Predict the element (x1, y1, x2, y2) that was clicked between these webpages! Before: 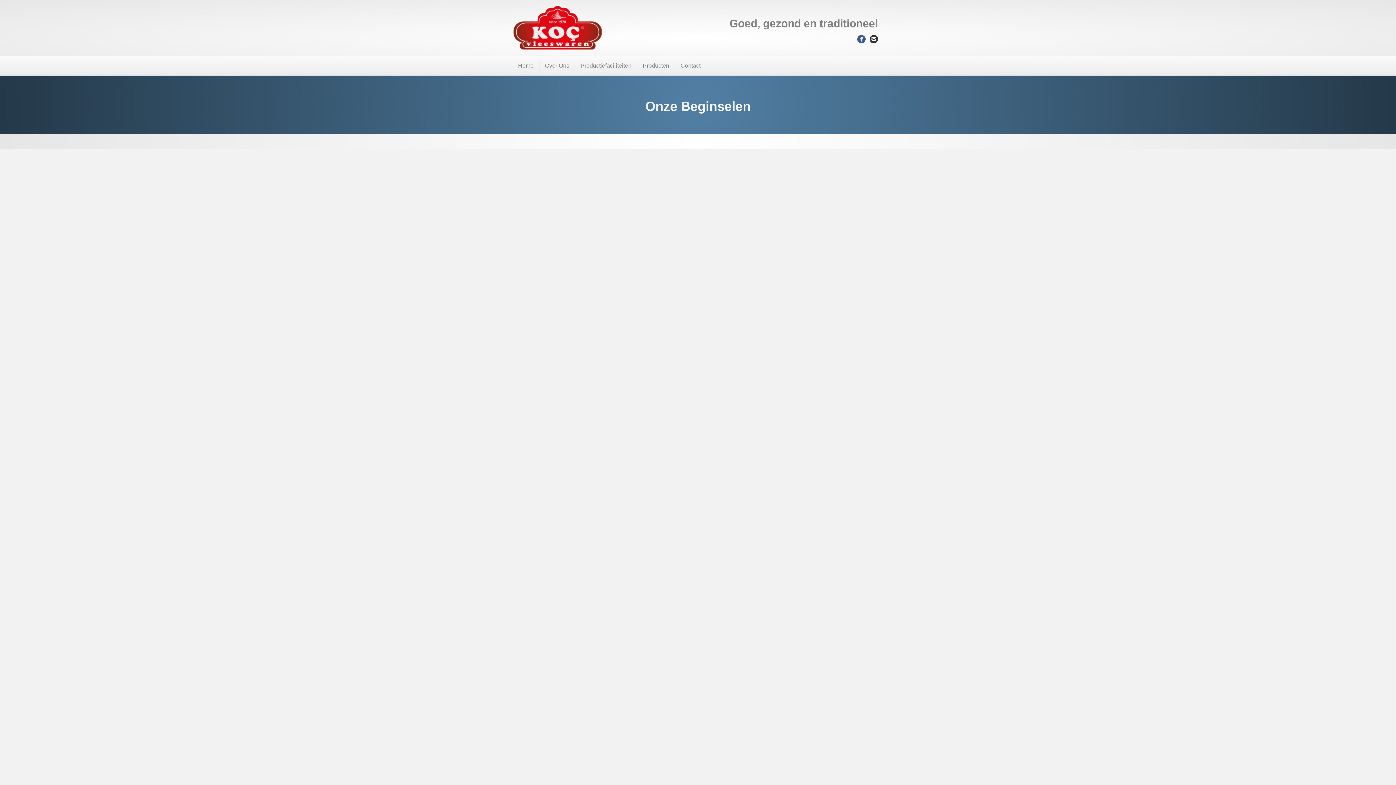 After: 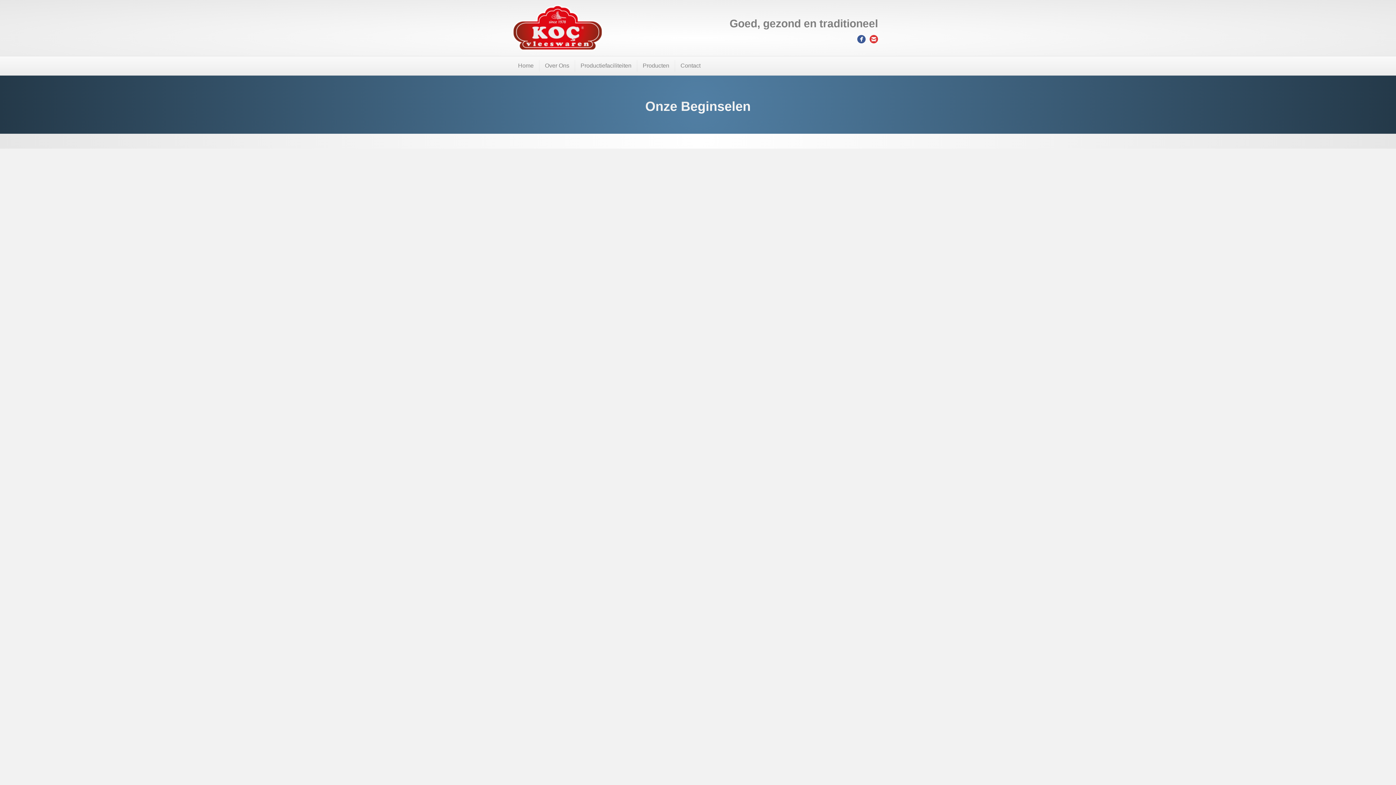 Action: bbox: (869, 34, 878, 43)